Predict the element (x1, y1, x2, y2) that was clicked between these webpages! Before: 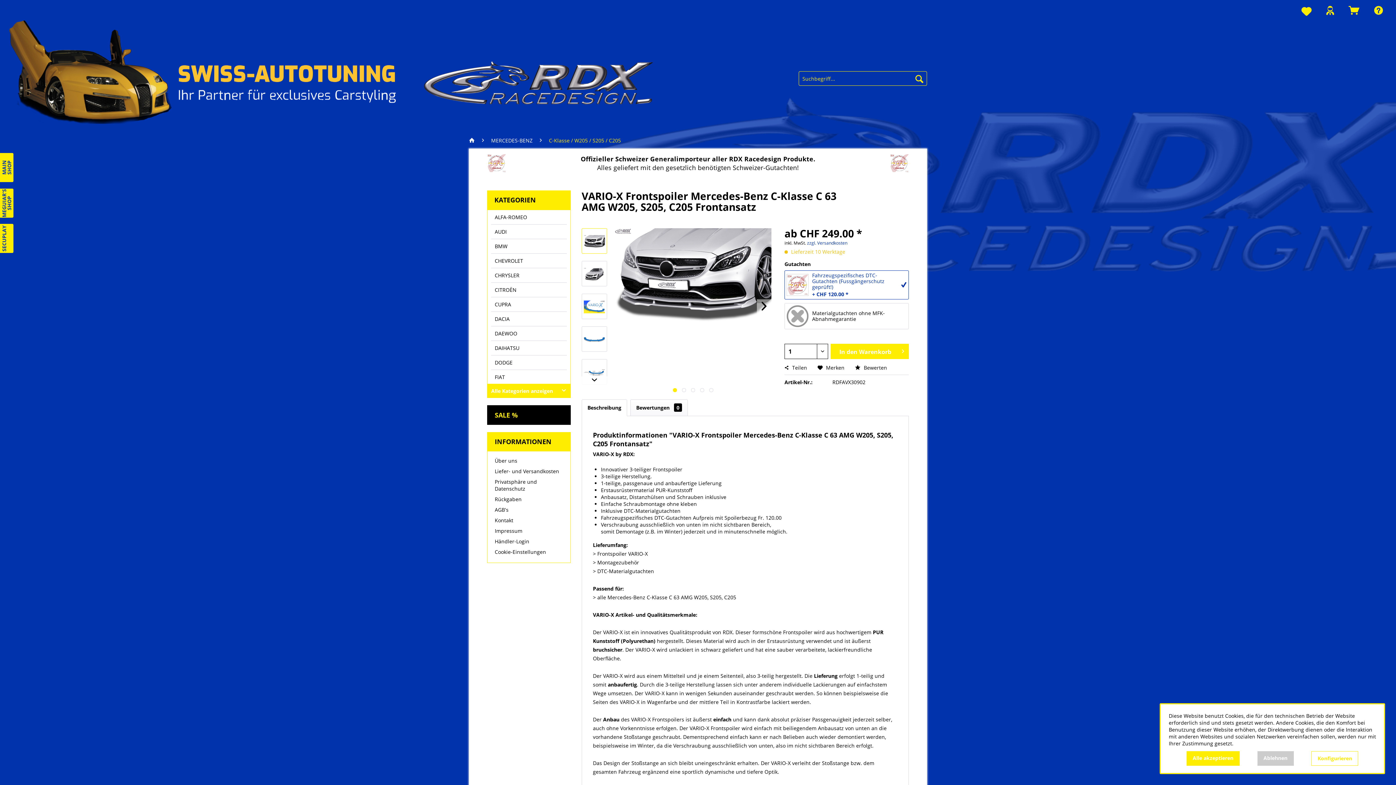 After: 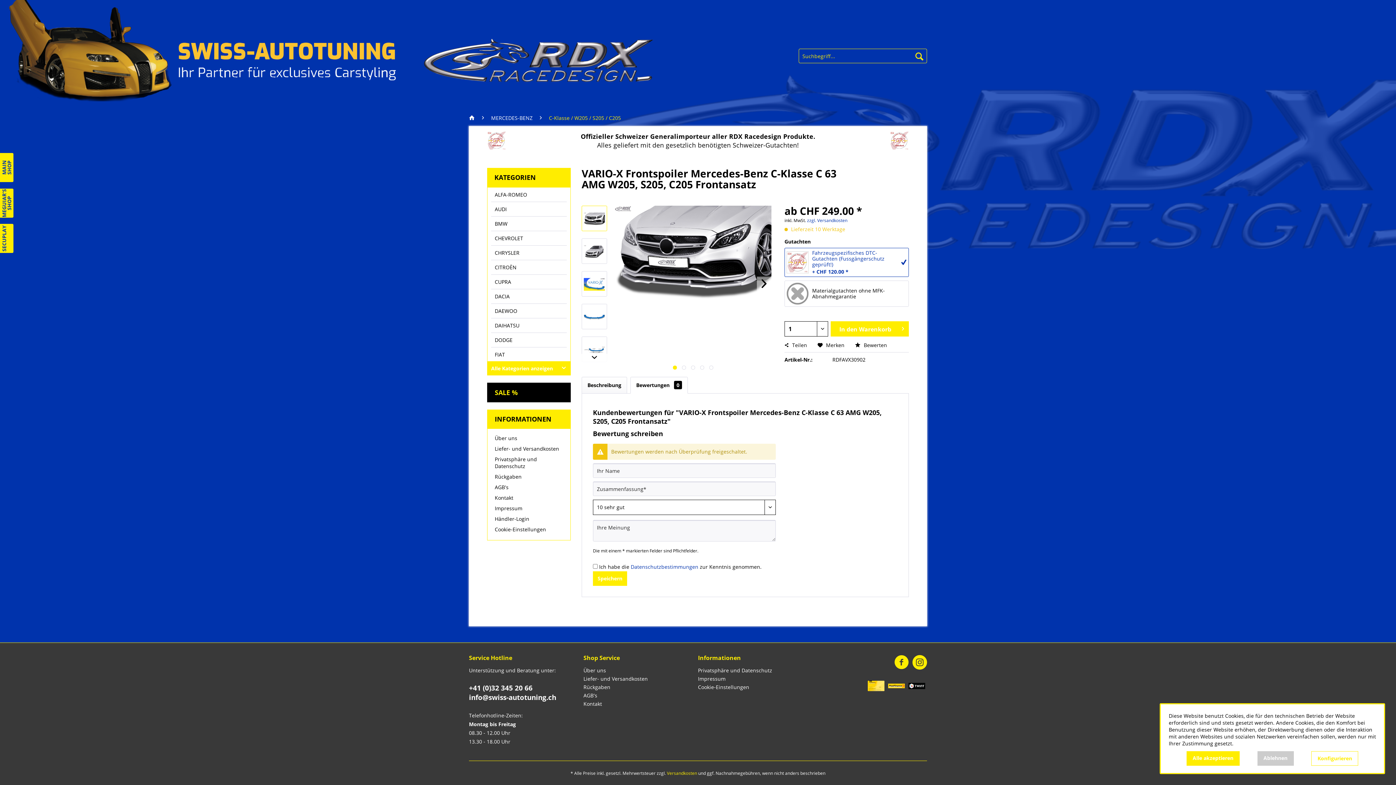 Action: bbox: (855, 364, 887, 371) label:  Bewerten